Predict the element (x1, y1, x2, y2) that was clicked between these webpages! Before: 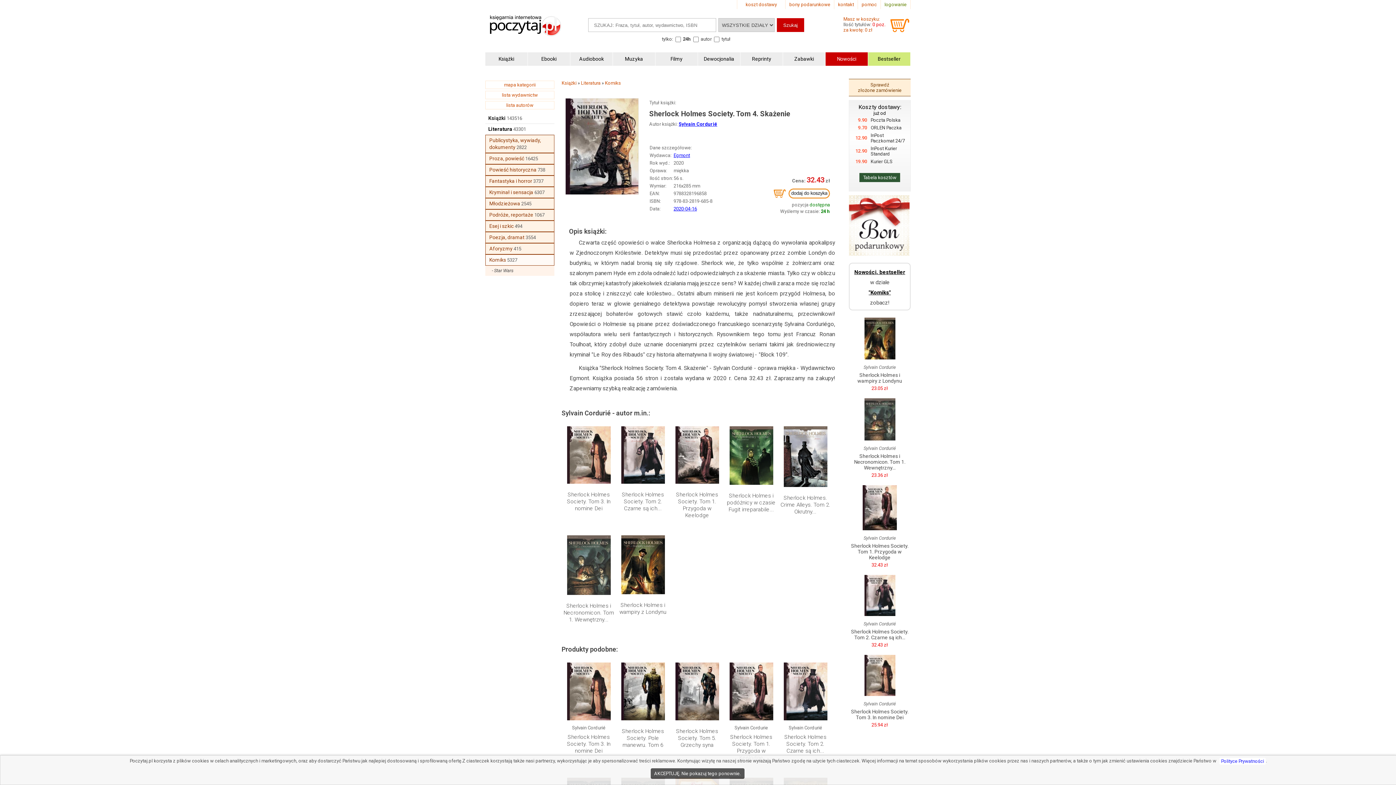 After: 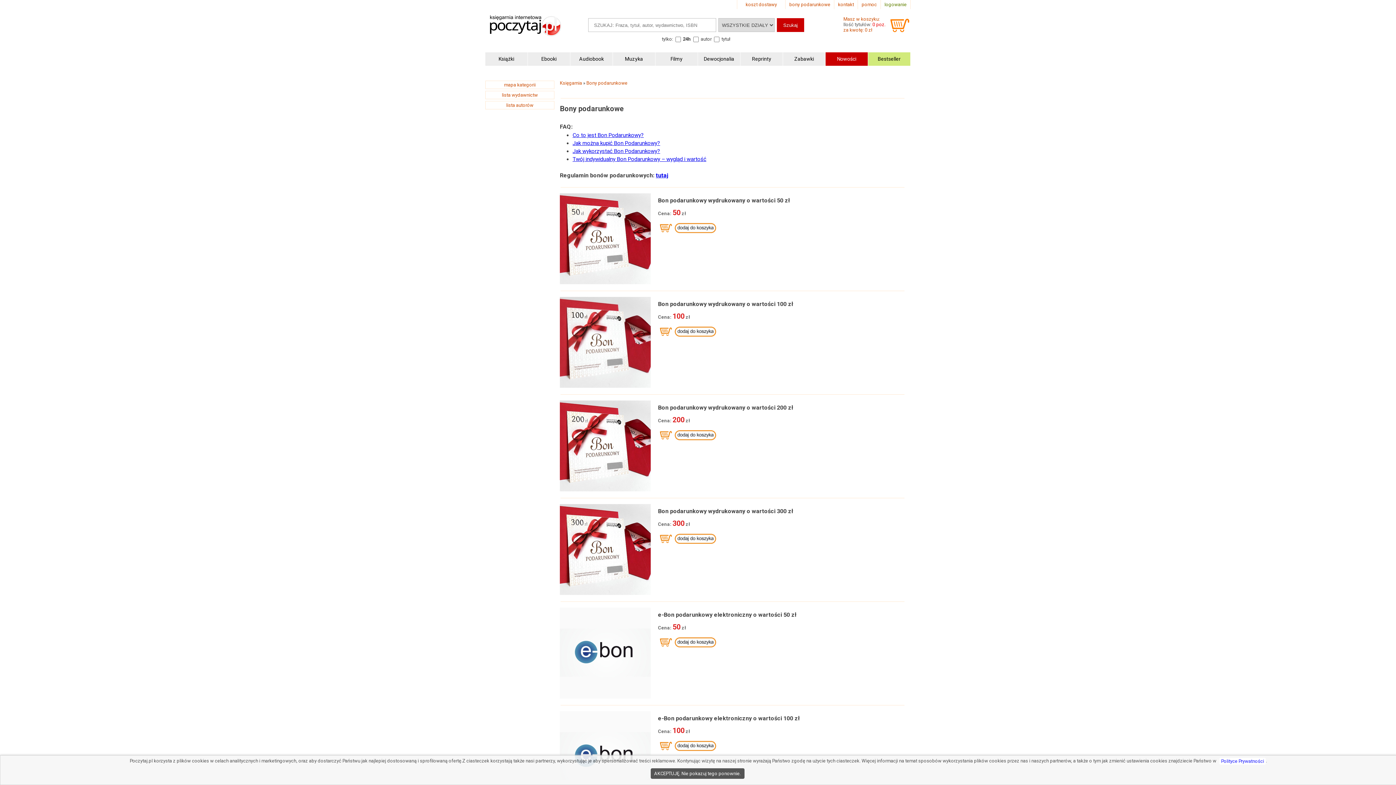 Action: bbox: (849, 250, 909, 255)